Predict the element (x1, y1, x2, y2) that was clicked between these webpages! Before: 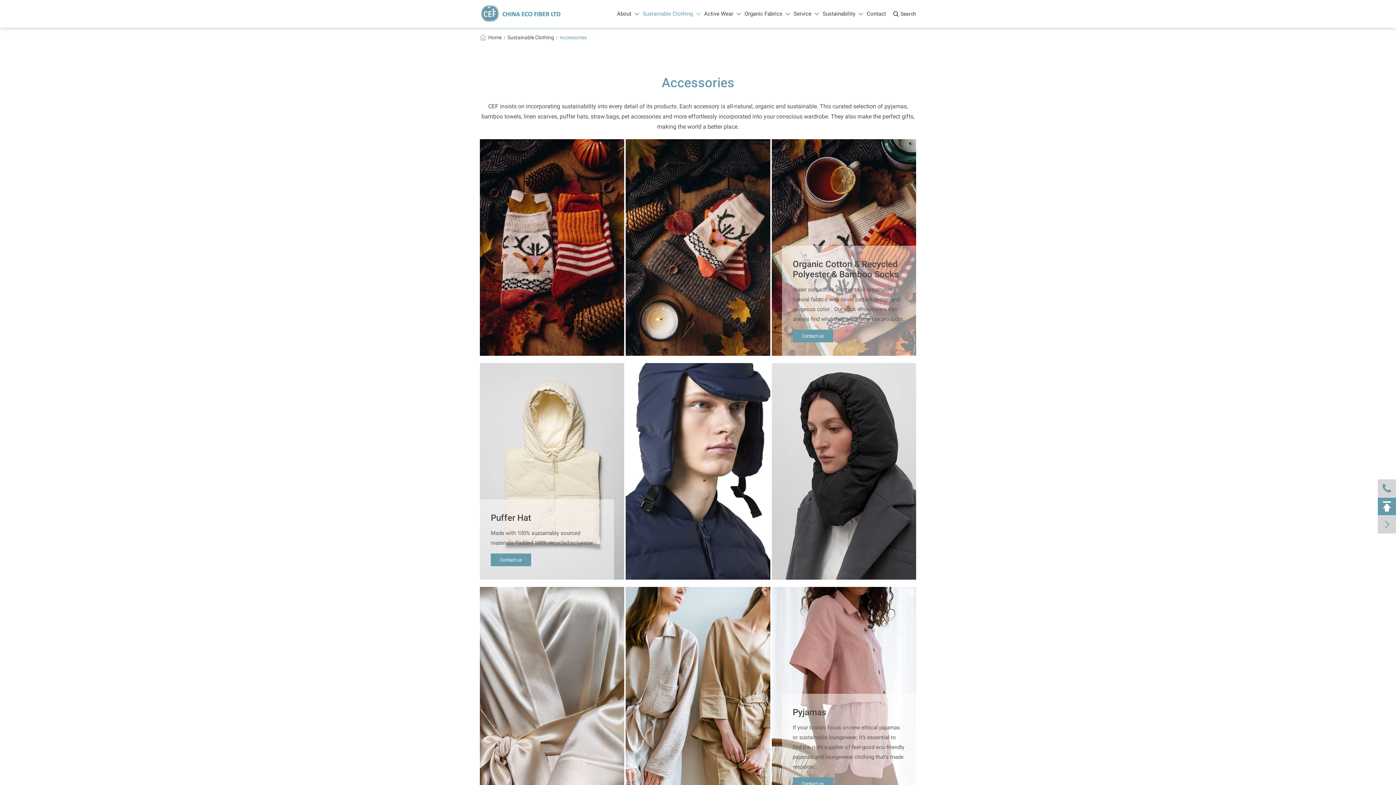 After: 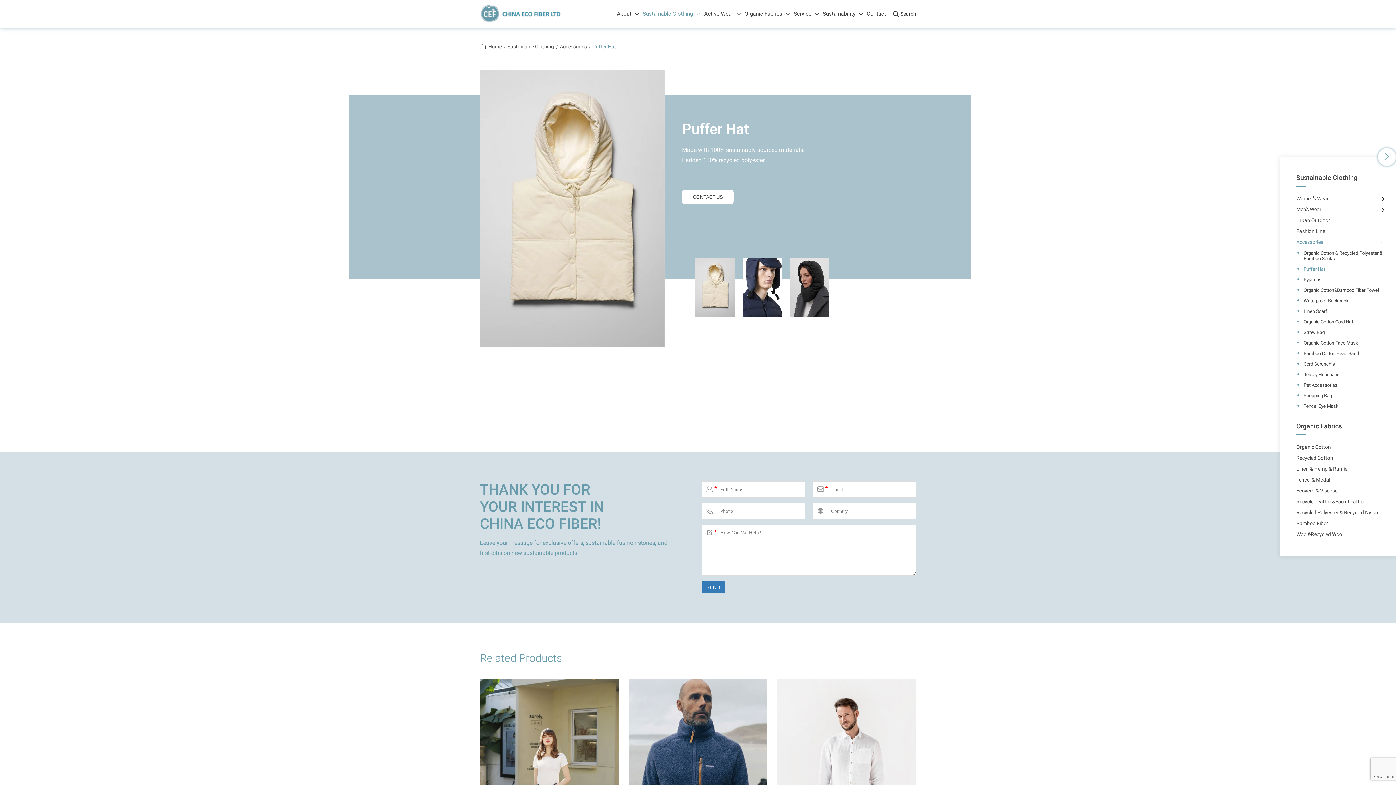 Action: bbox: (771, 363, 916, 579)